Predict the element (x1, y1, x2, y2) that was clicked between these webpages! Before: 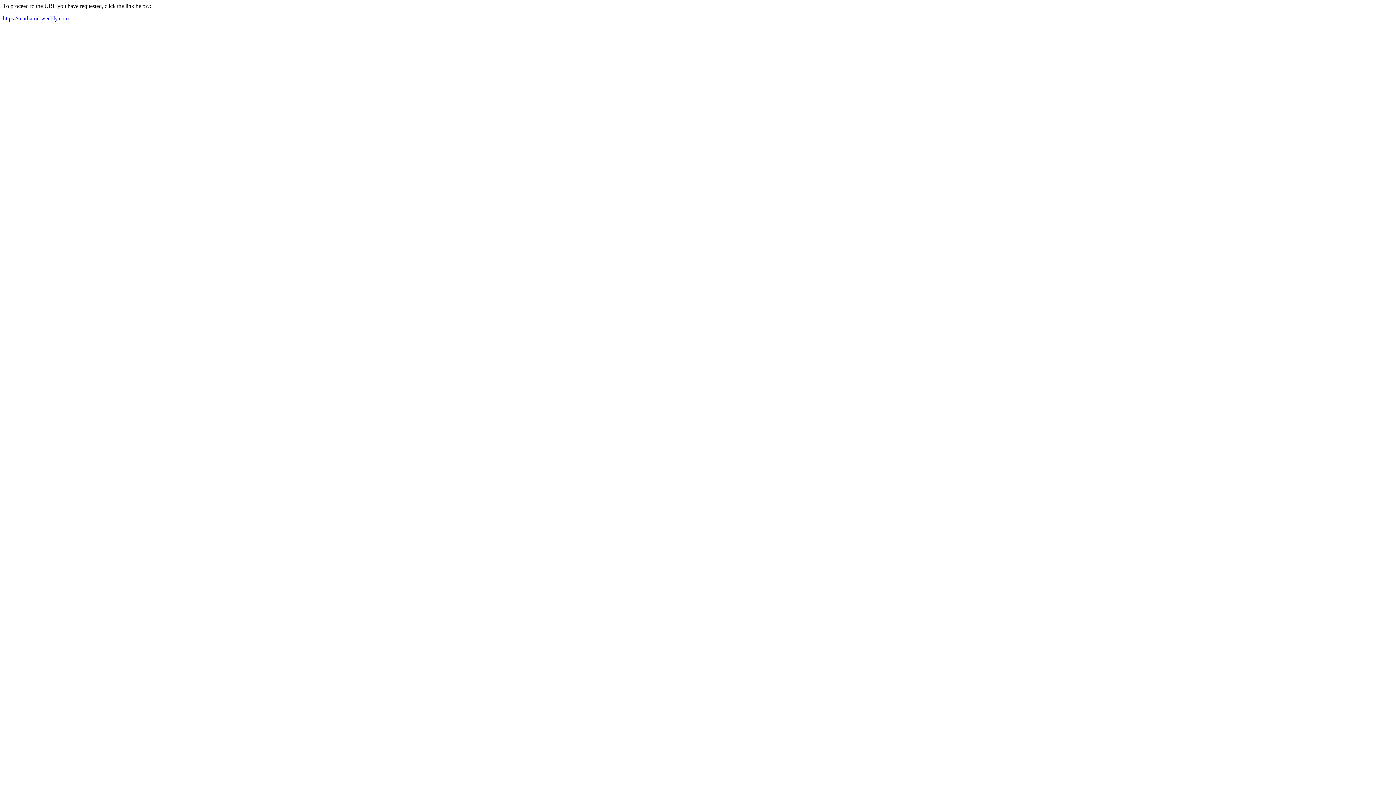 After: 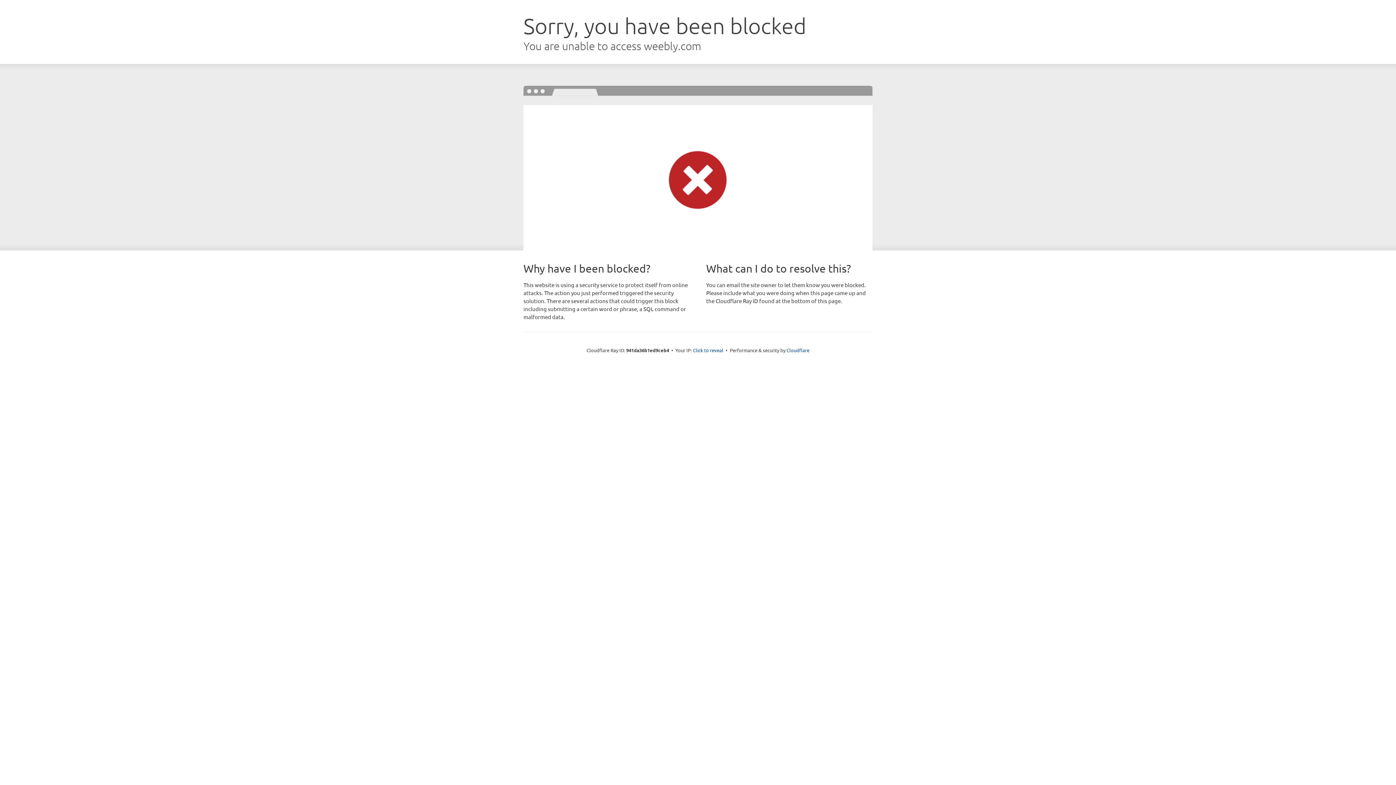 Action: label: https://marhamn.weebly.com bbox: (2, 15, 68, 21)